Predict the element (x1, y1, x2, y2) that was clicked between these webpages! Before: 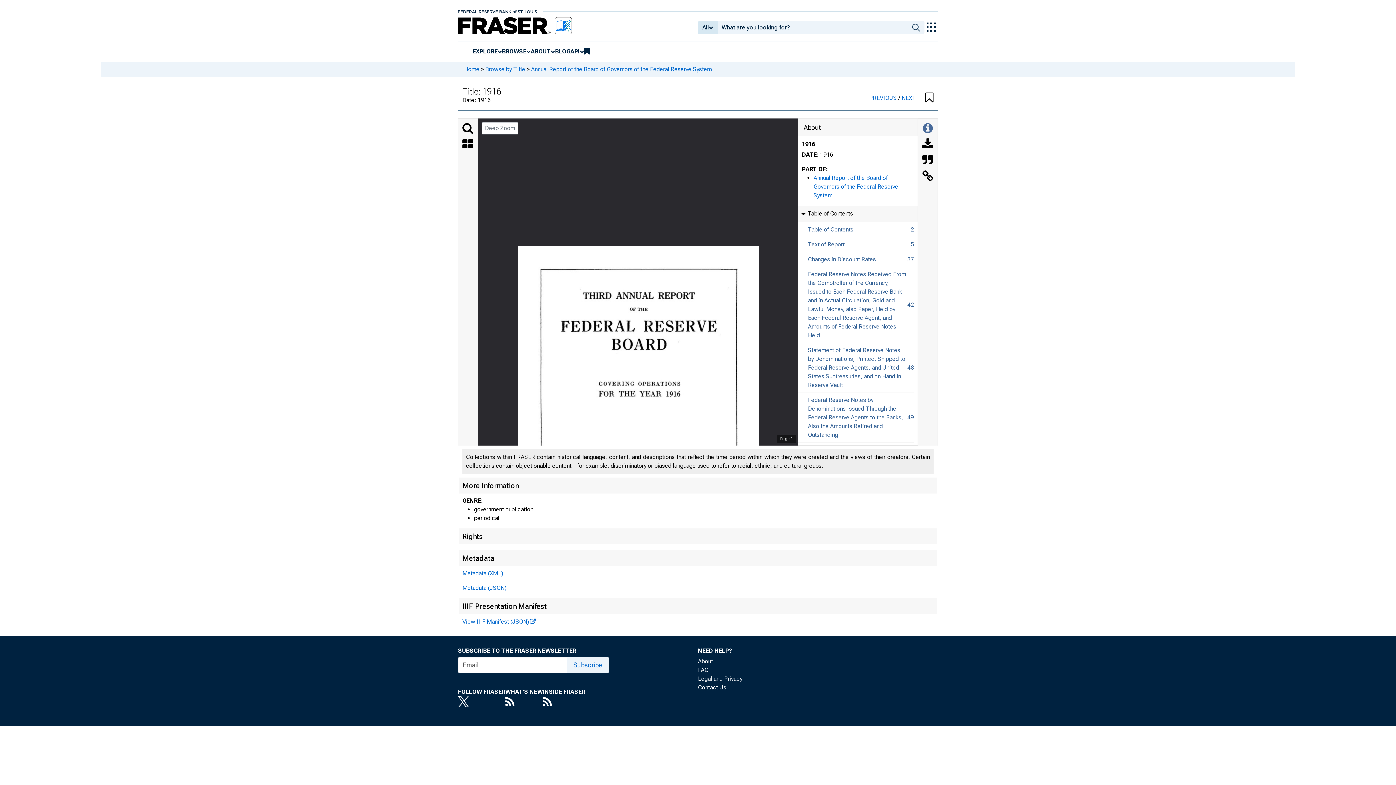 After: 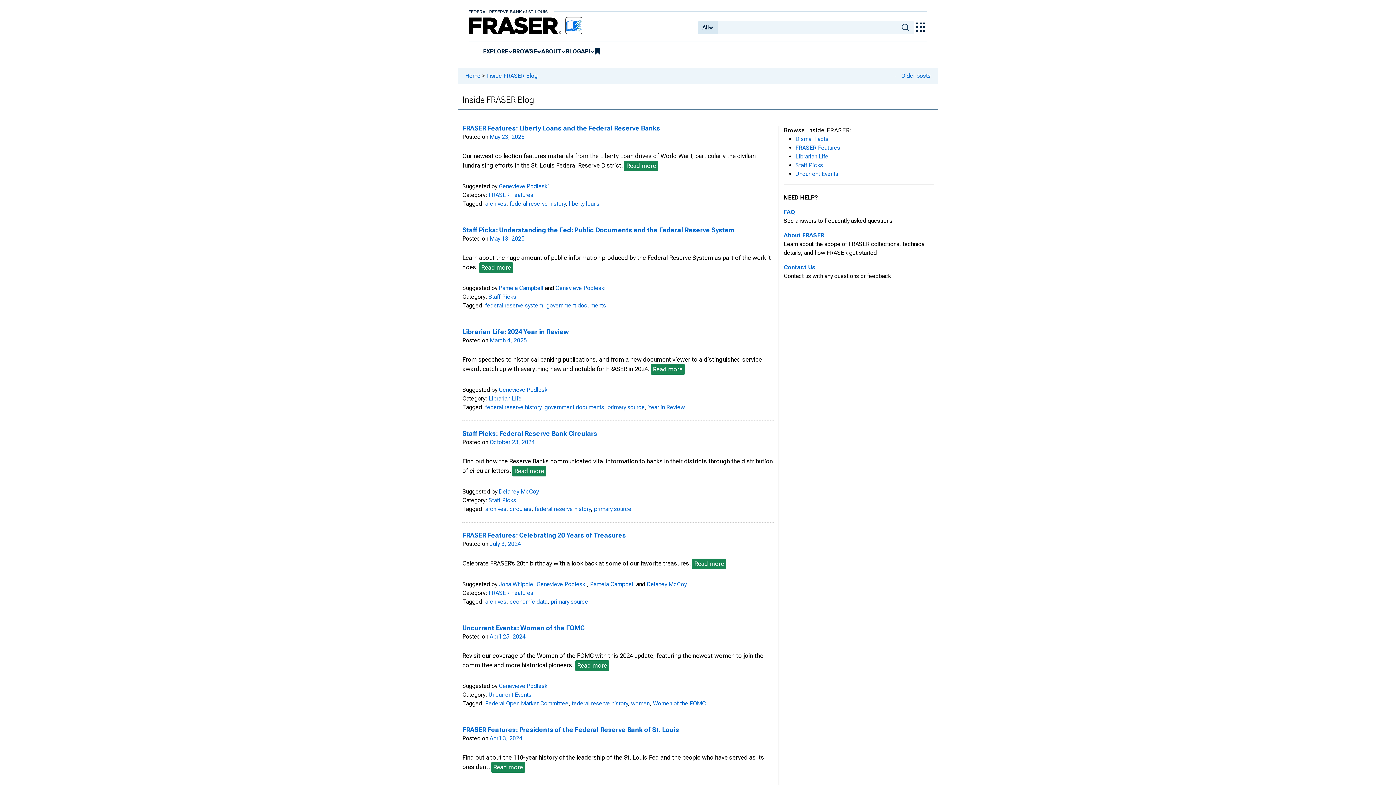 Action: bbox: (555, 47, 570, 55) label: BLOG